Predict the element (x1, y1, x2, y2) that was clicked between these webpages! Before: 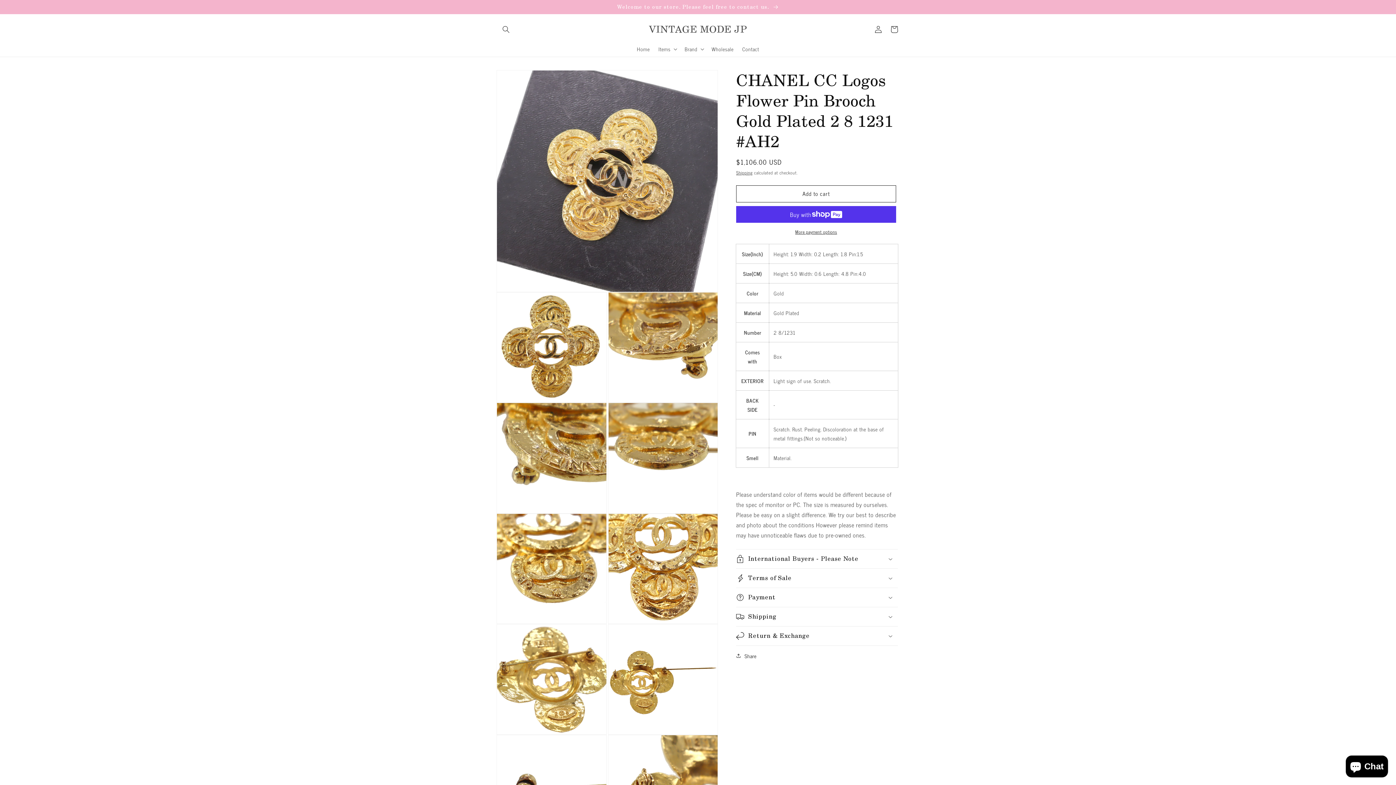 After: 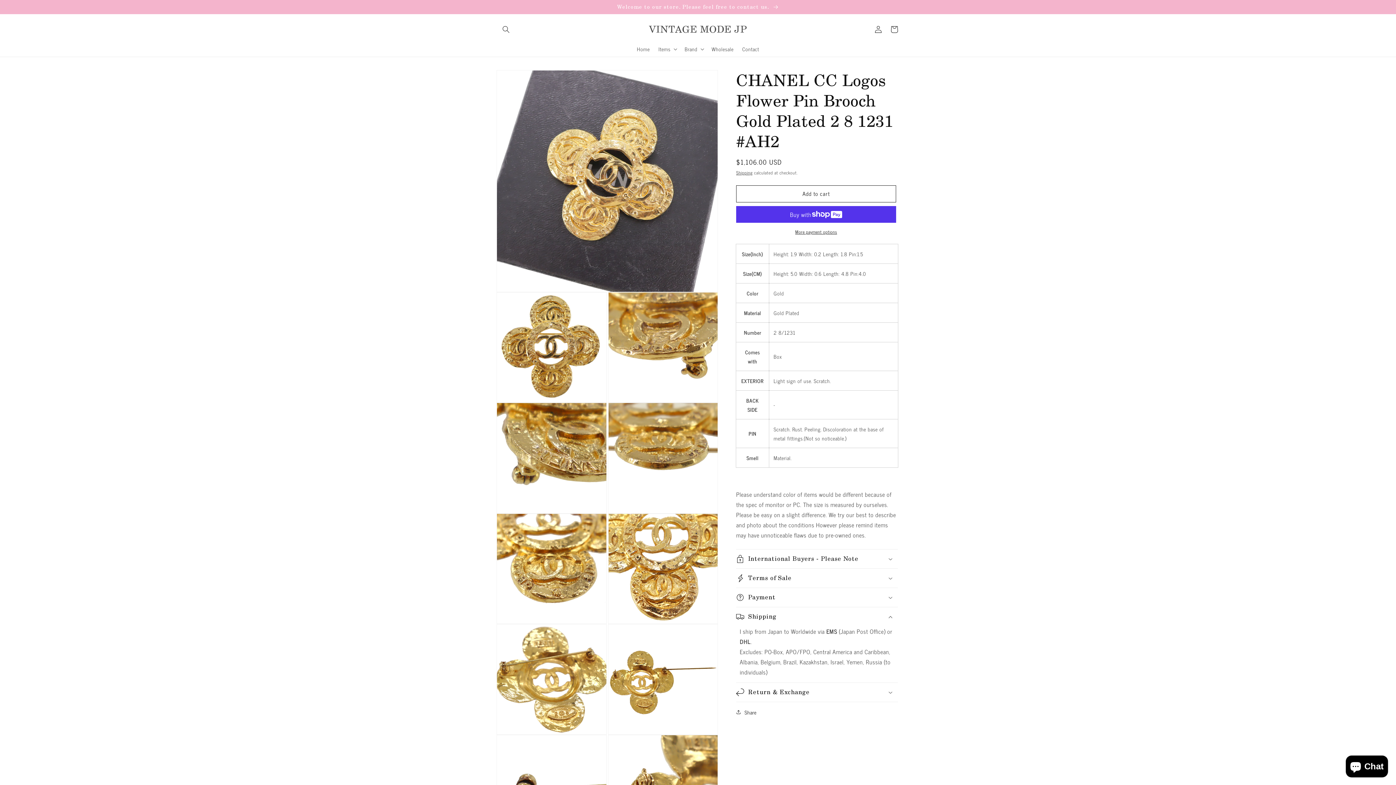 Action: bbox: (736, 607, 898, 626) label: Shipping